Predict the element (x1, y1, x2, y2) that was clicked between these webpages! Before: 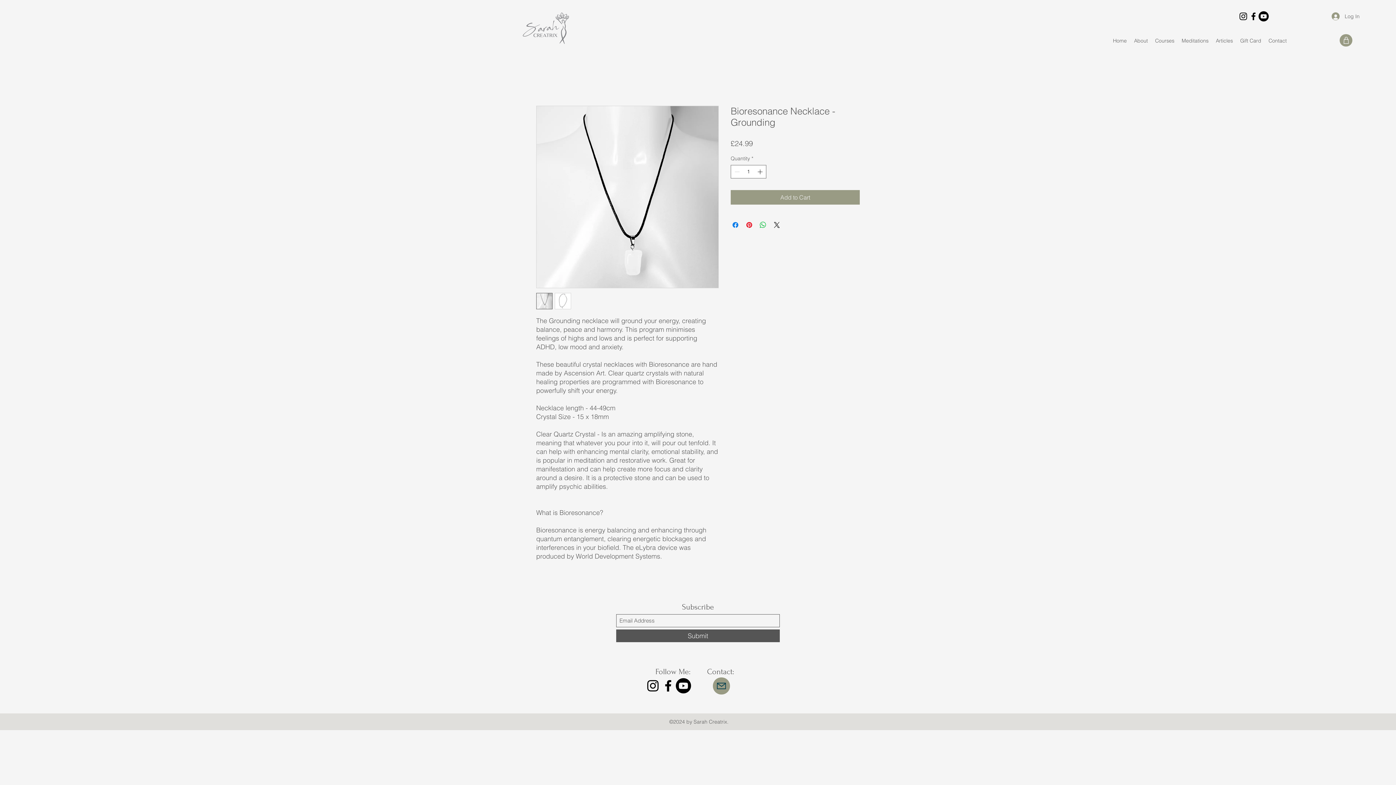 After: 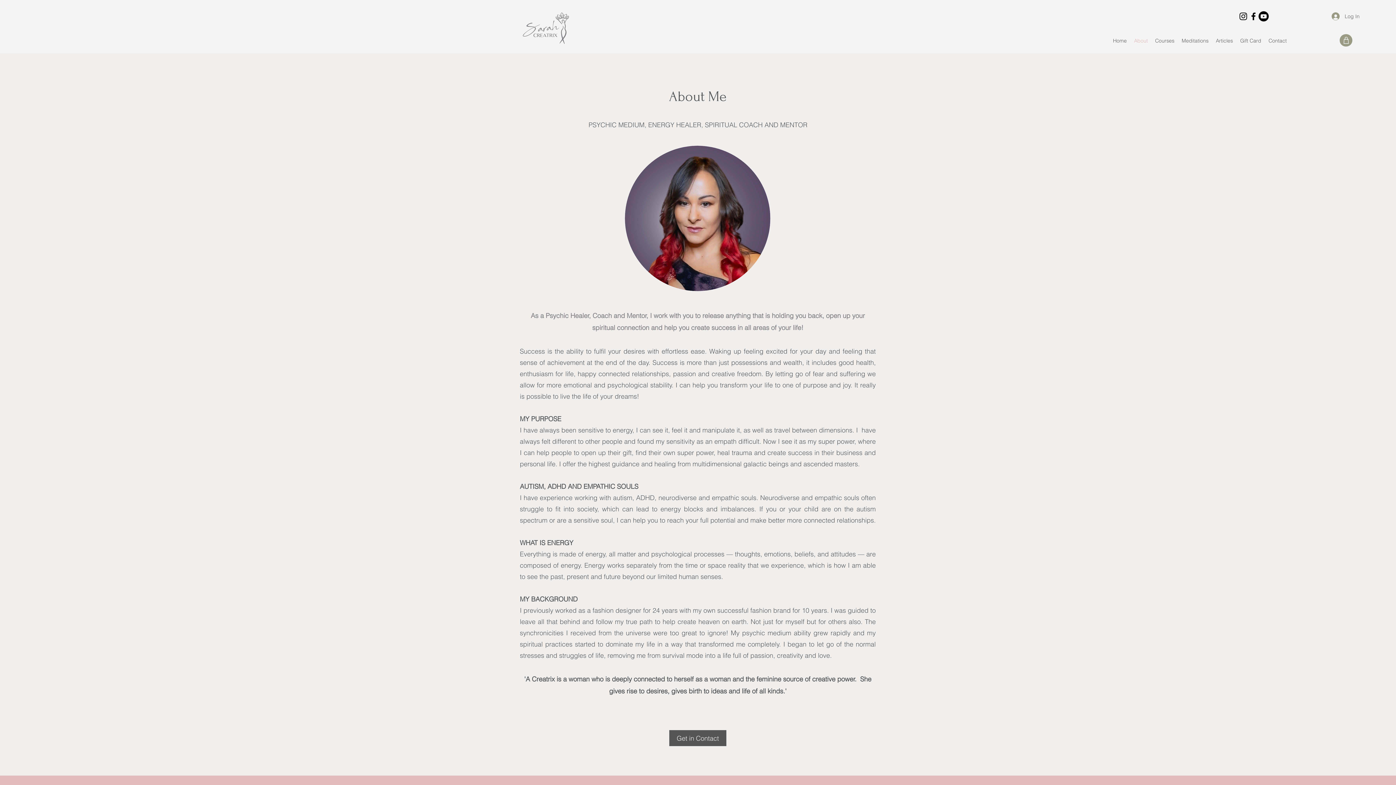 Action: bbox: (1130, 35, 1151, 46) label: About